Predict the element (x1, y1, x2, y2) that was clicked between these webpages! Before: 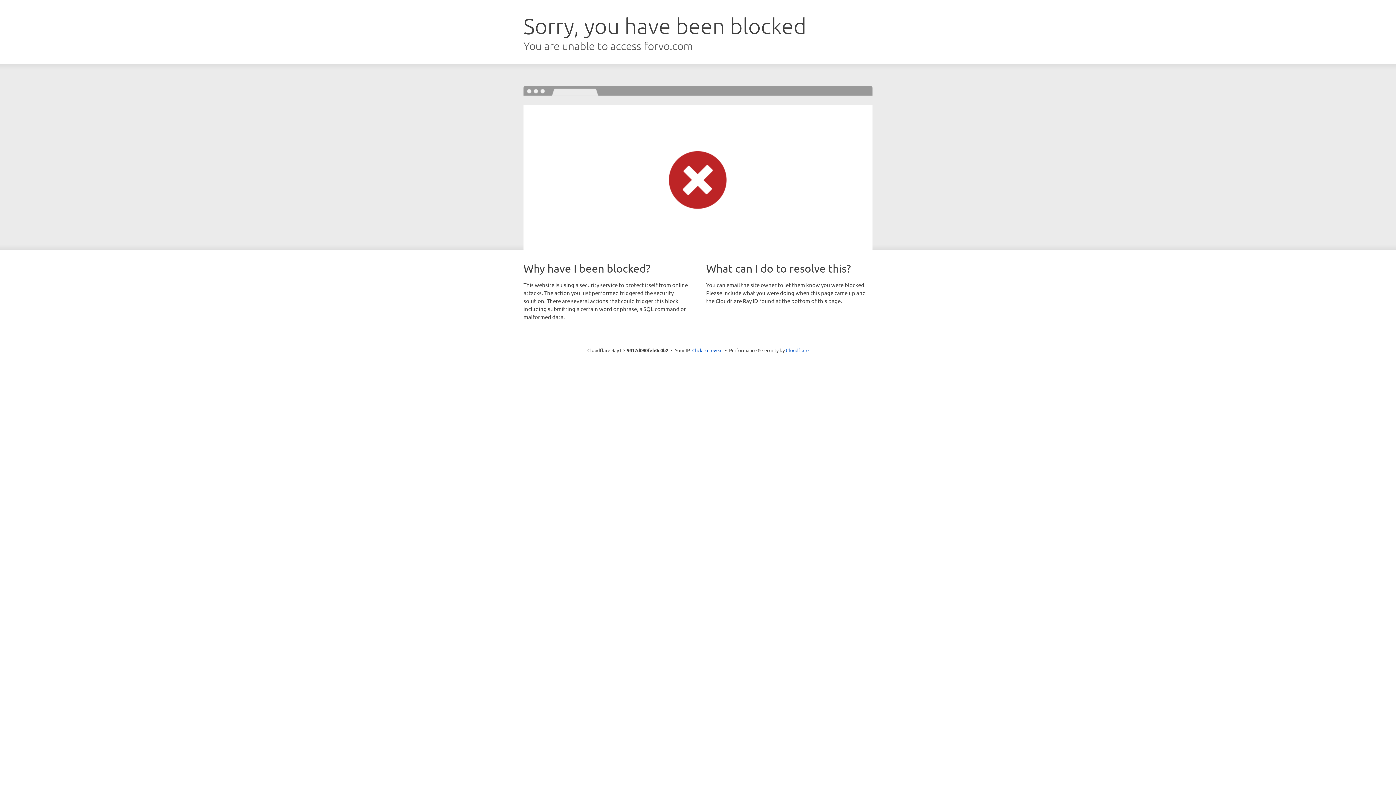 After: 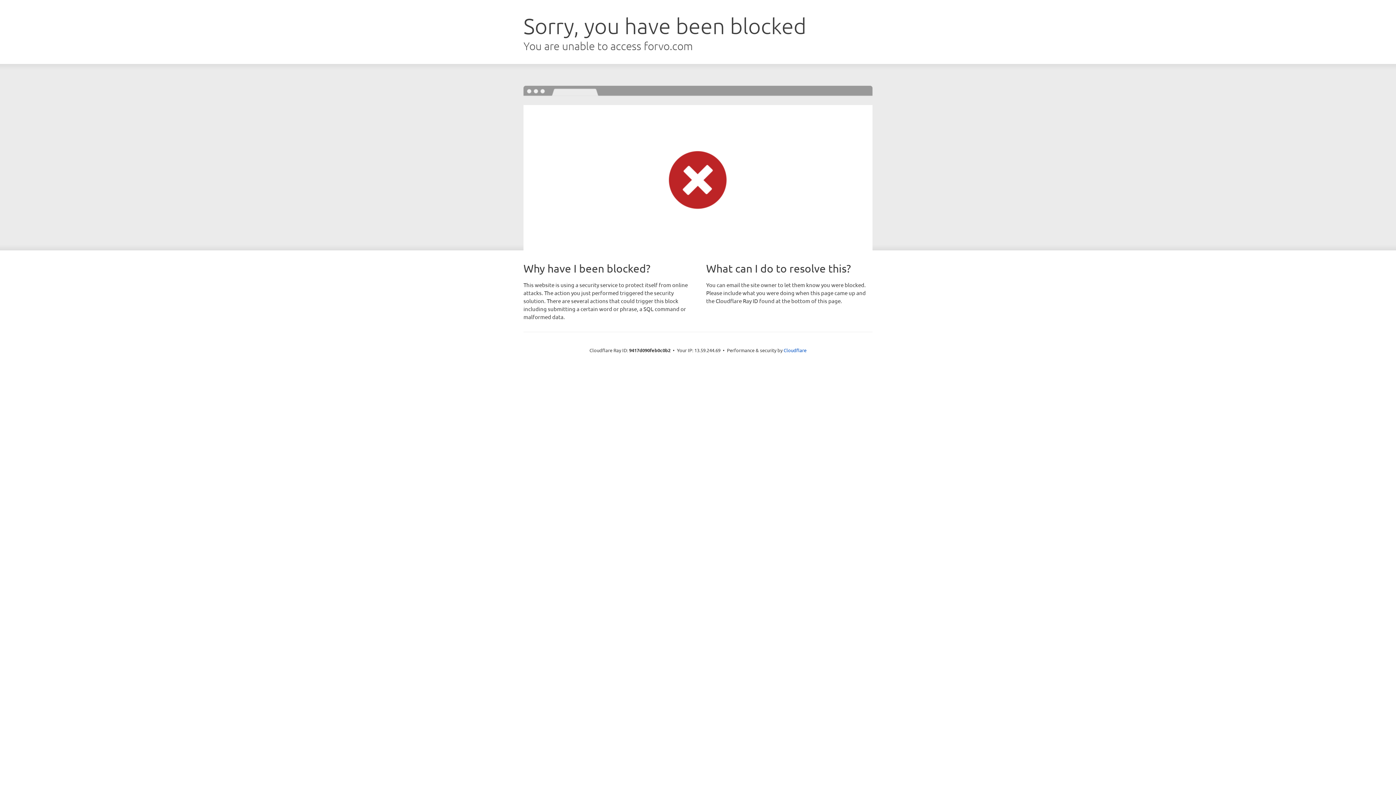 Action: label: Click to reveal bbox: (692, 346, 722, 353)